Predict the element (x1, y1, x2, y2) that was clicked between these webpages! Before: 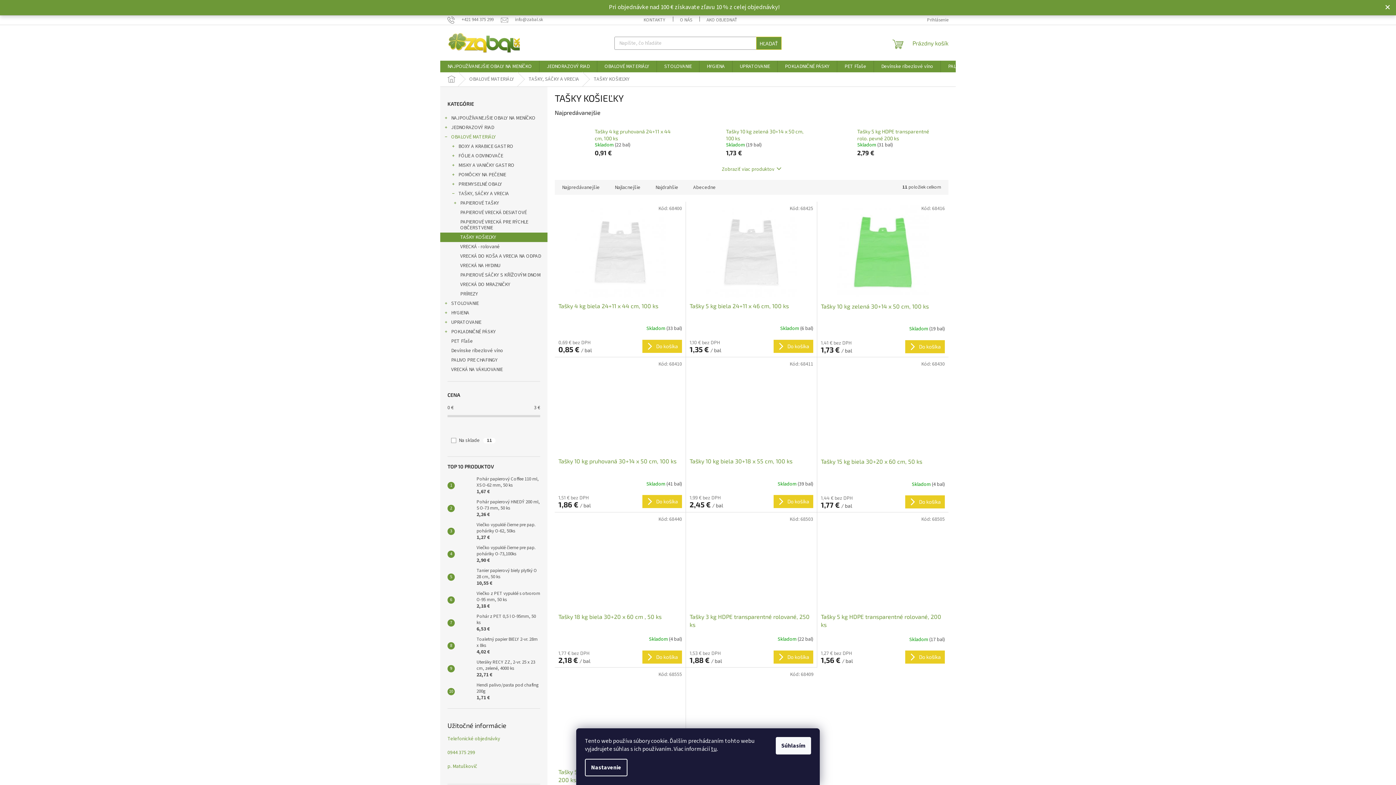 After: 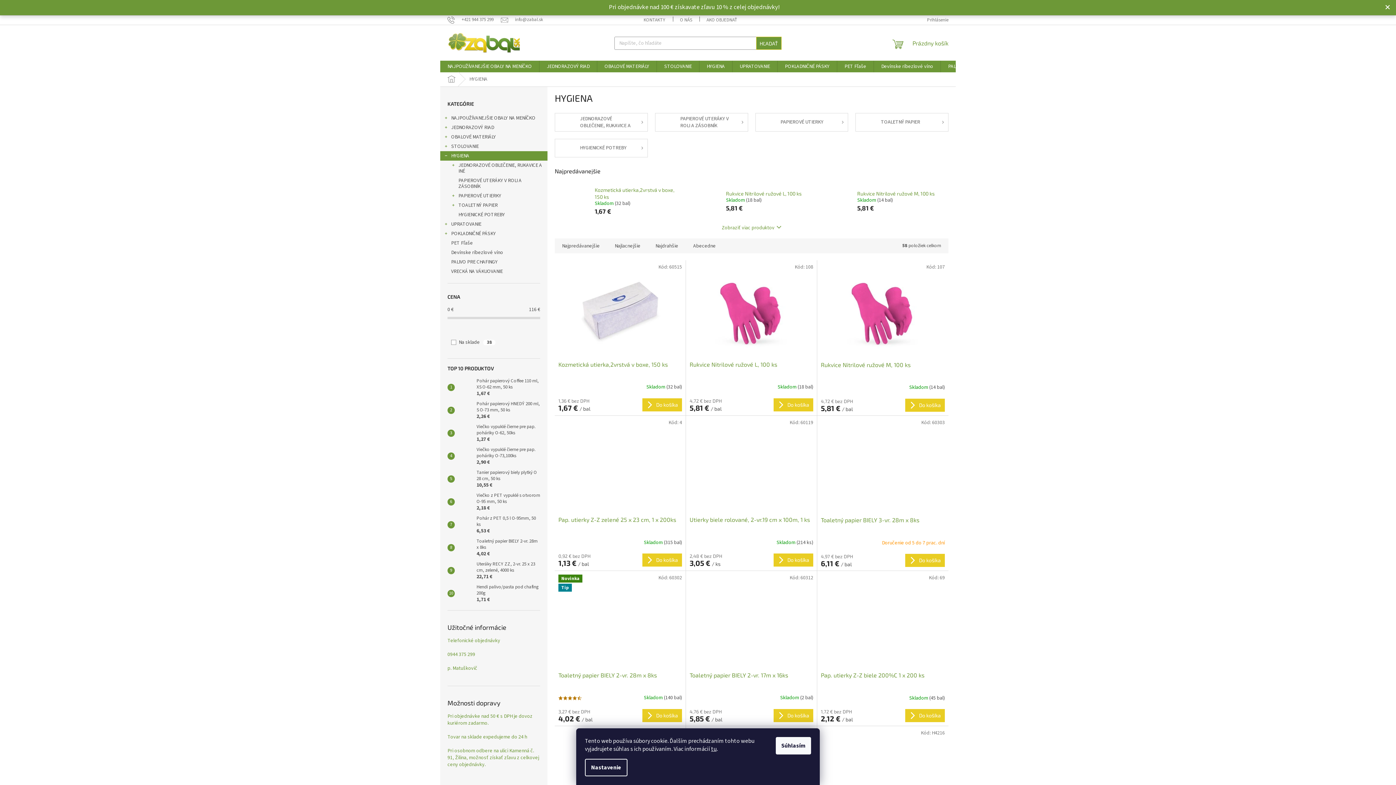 Action: label: HYGIENA bbox: (699, 60, 732, 72)